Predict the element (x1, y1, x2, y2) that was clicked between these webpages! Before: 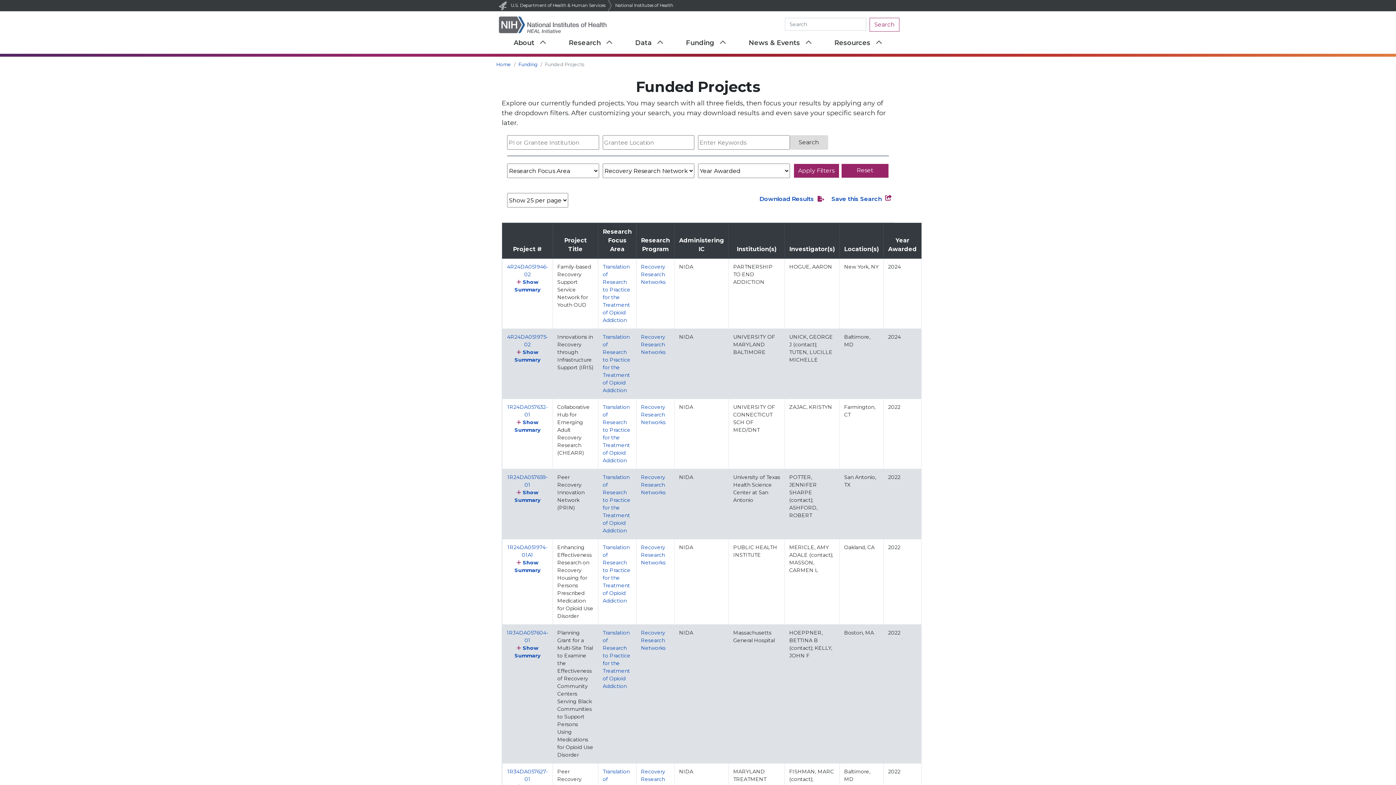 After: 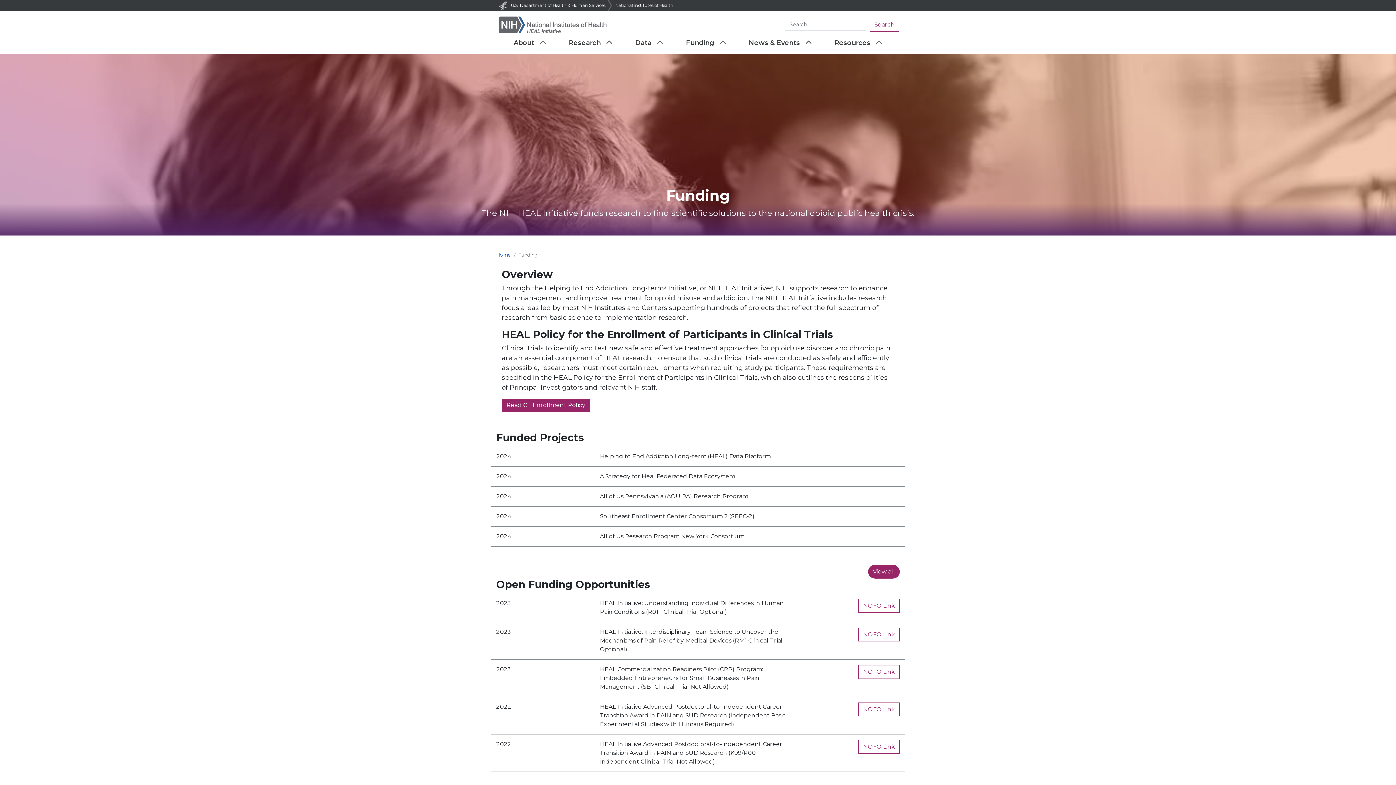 Action: bbox: (686, 38, 714, 48) label: Funding